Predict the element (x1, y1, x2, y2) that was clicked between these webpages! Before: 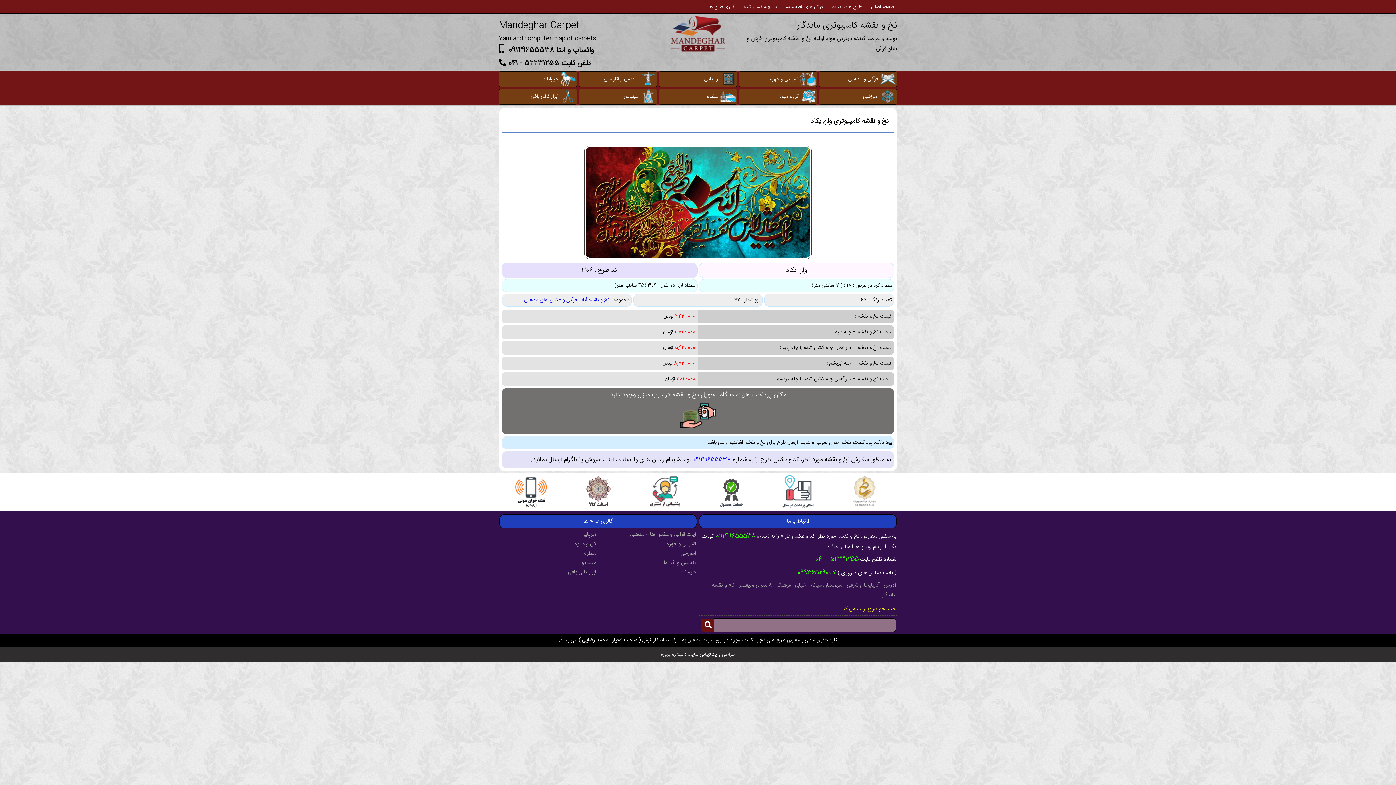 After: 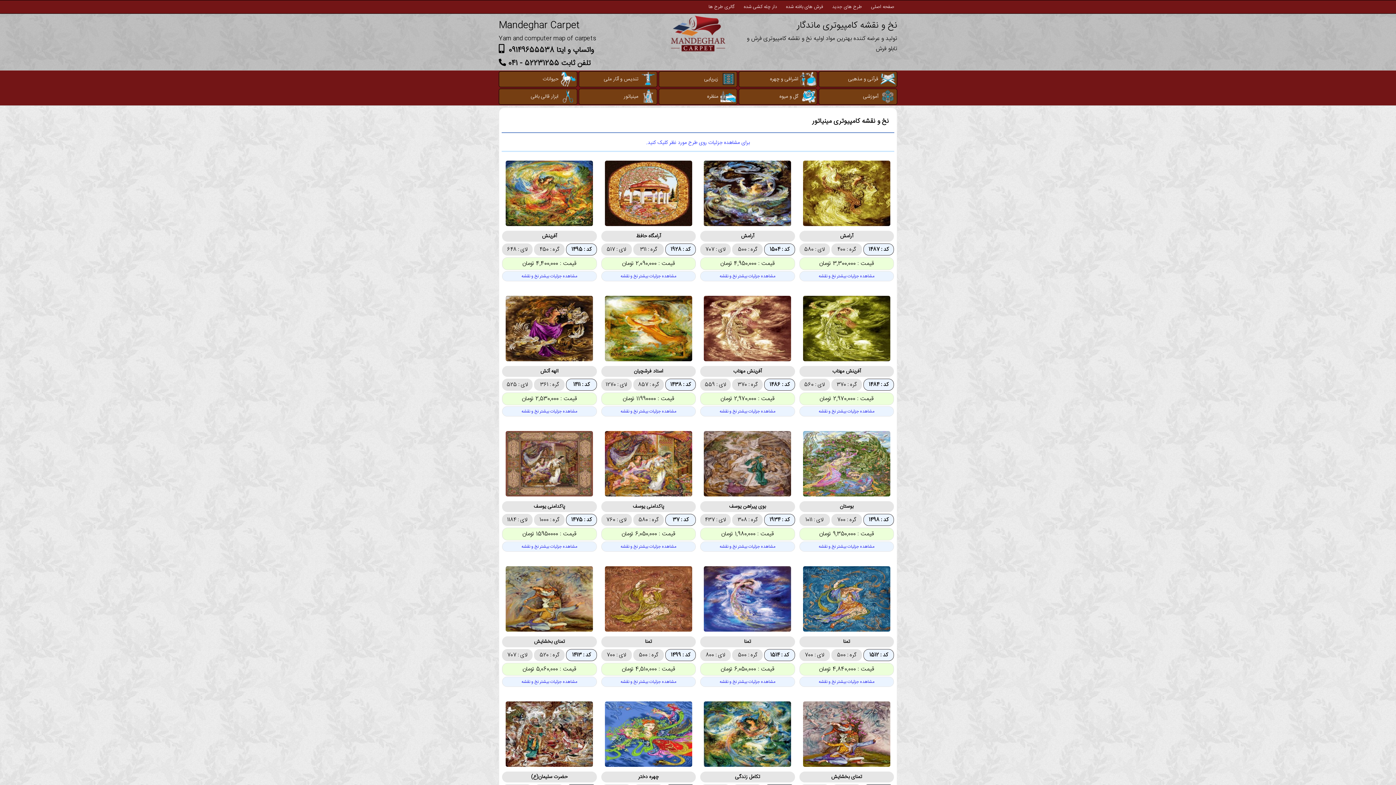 Action: label: مینیاتور bbox: (580, 558, 596, 567)